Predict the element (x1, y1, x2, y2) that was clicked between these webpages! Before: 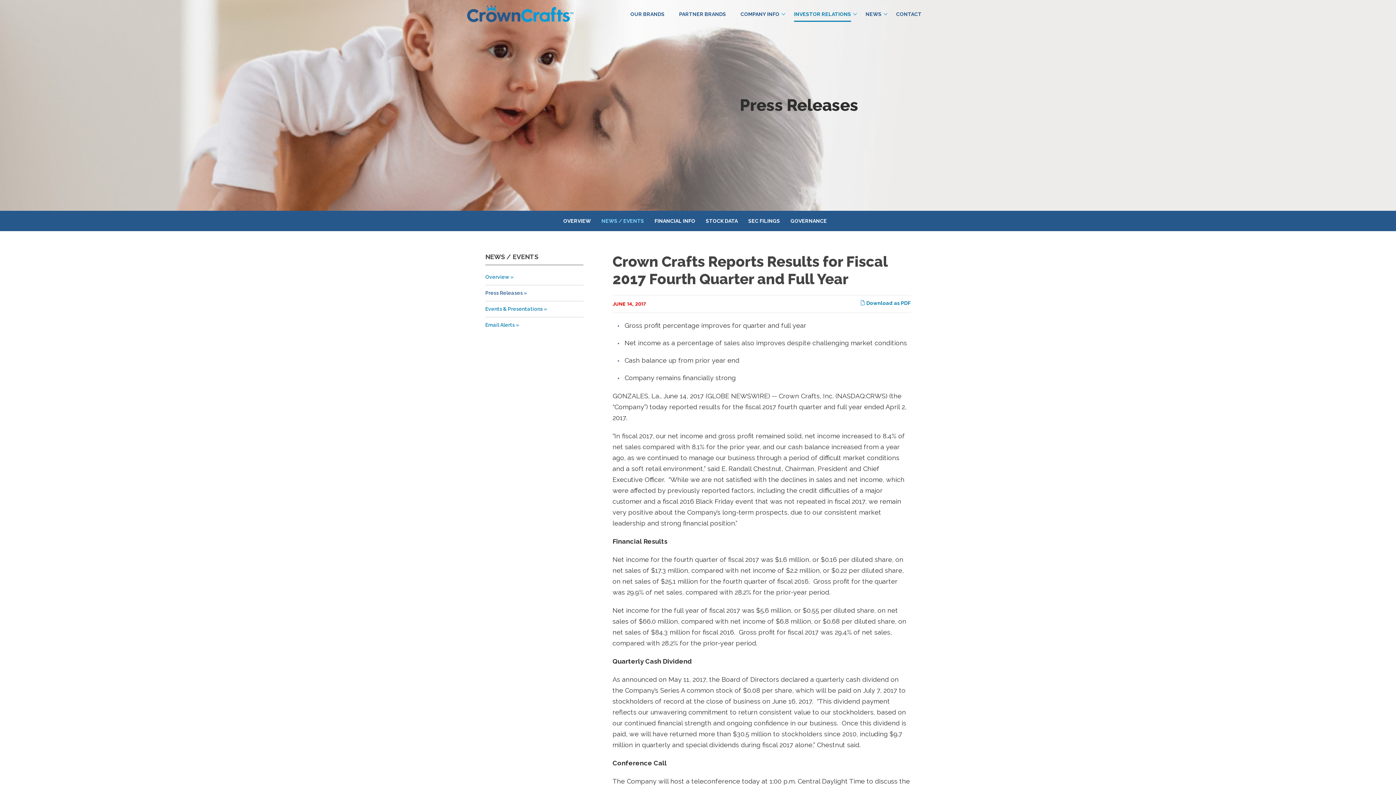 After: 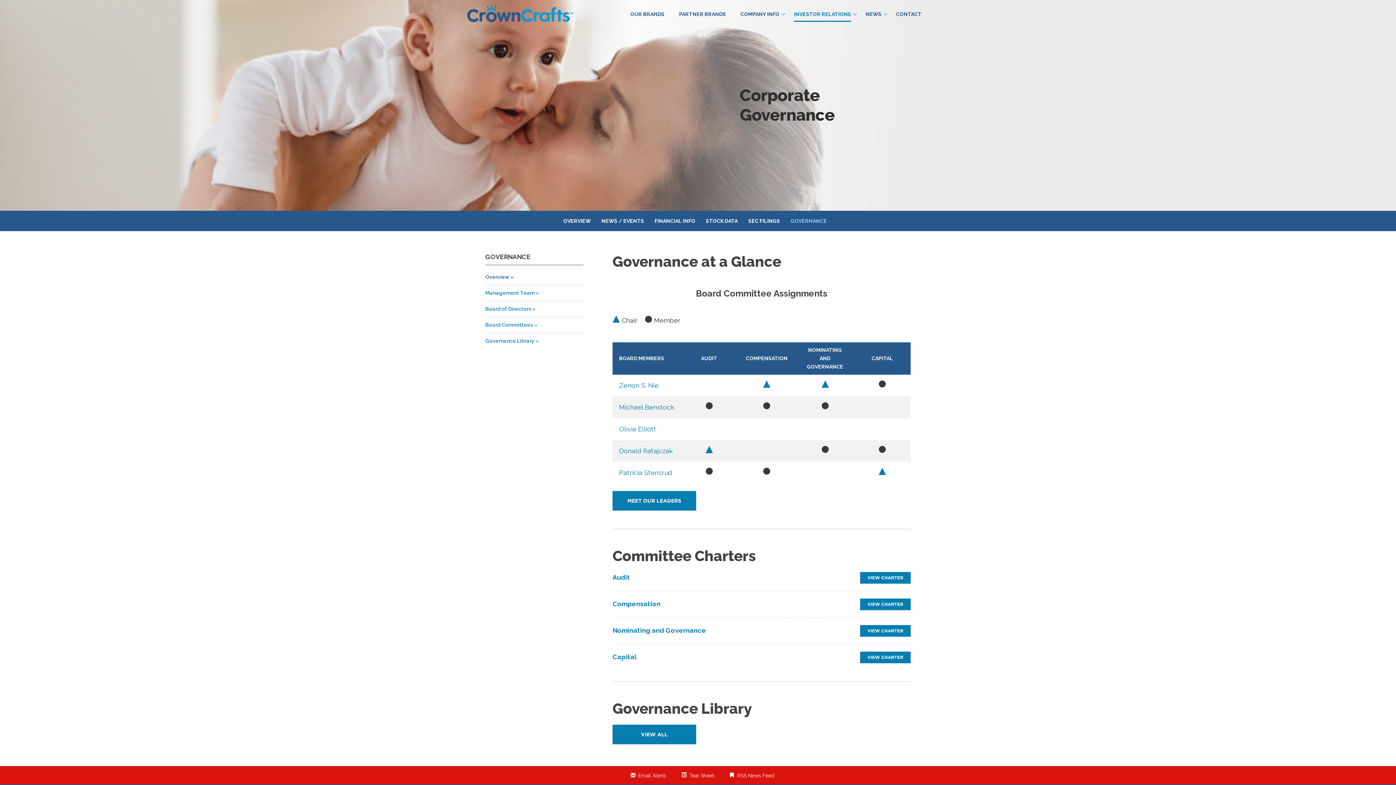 Action: label: GOVERNANCE bbox: (786, 210, 837, 231)